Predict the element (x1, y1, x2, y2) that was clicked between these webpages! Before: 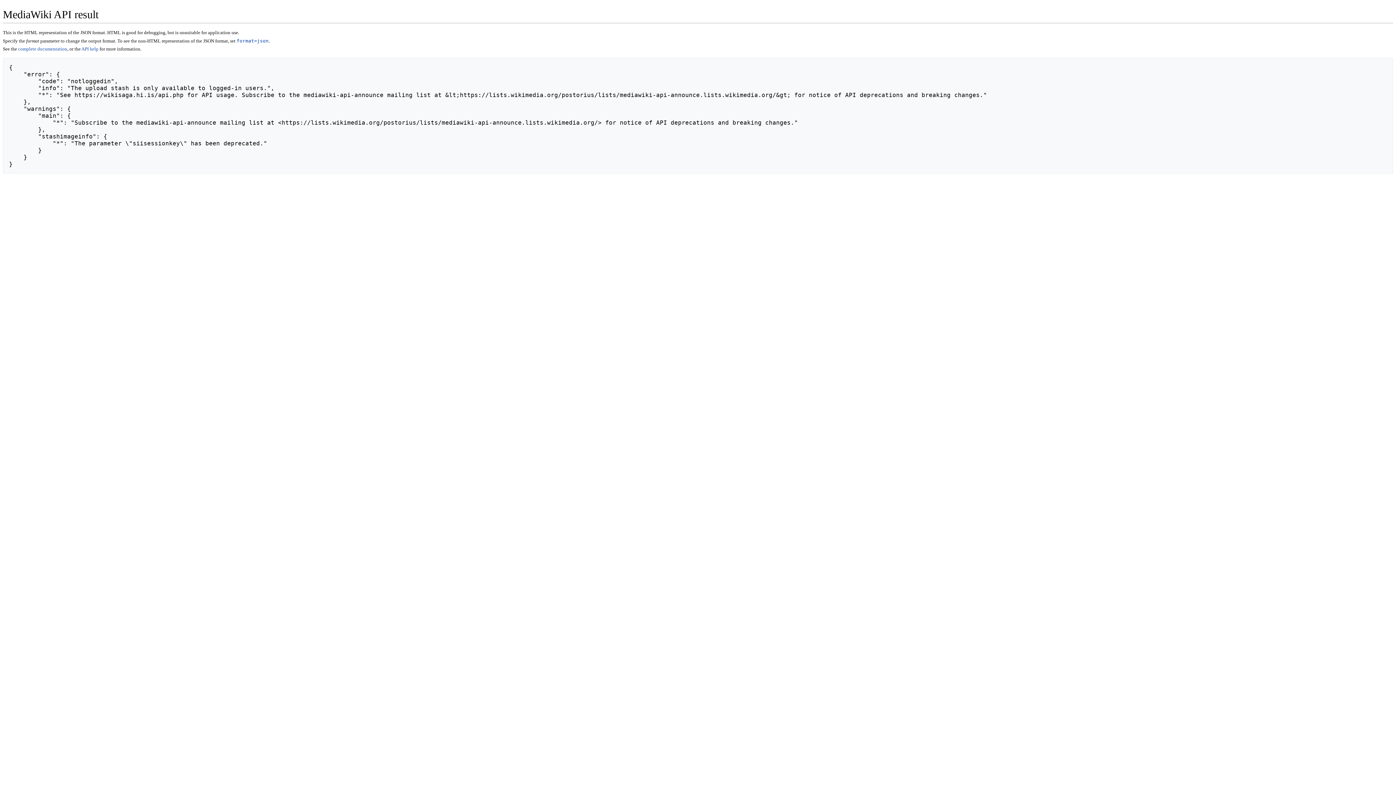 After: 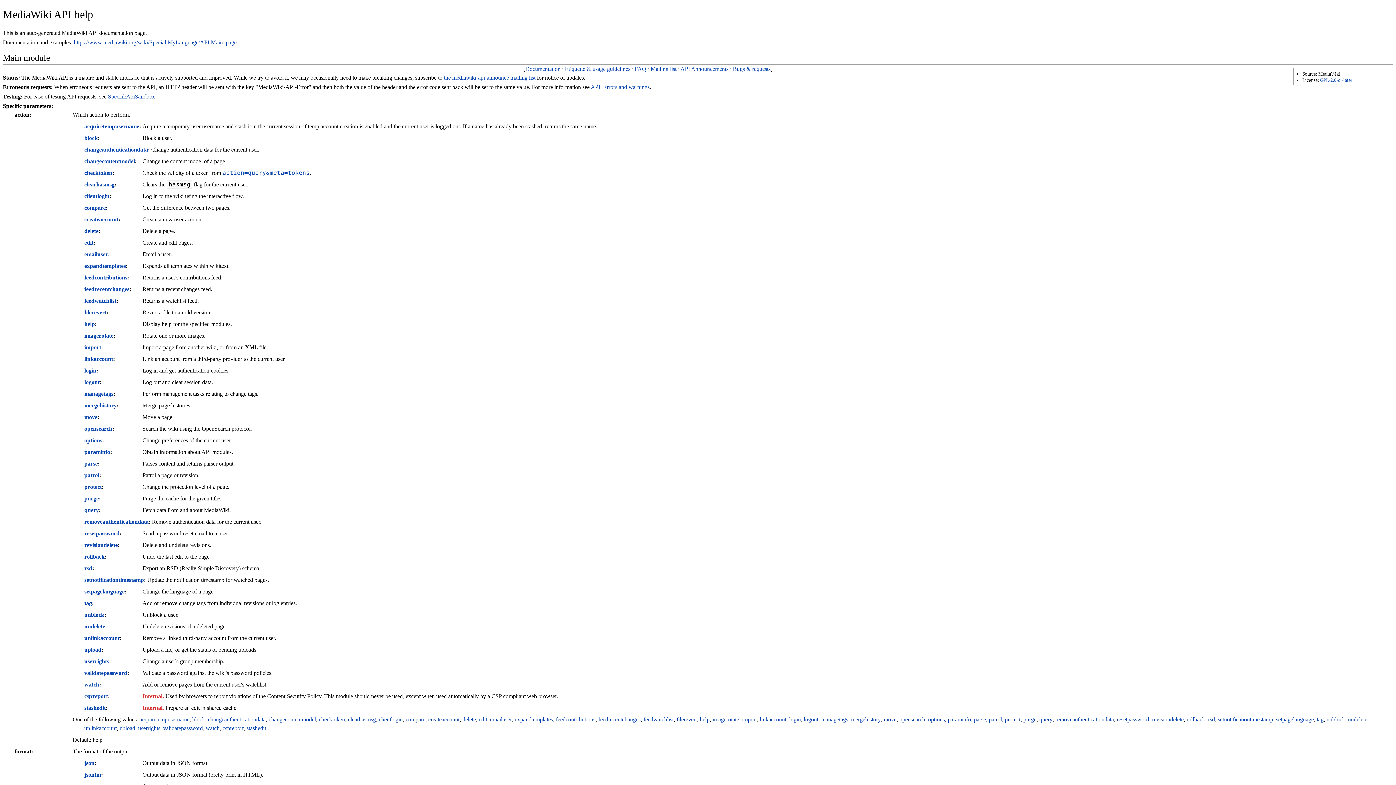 Action: label: API help bbox: (81, 46, 98, 51)